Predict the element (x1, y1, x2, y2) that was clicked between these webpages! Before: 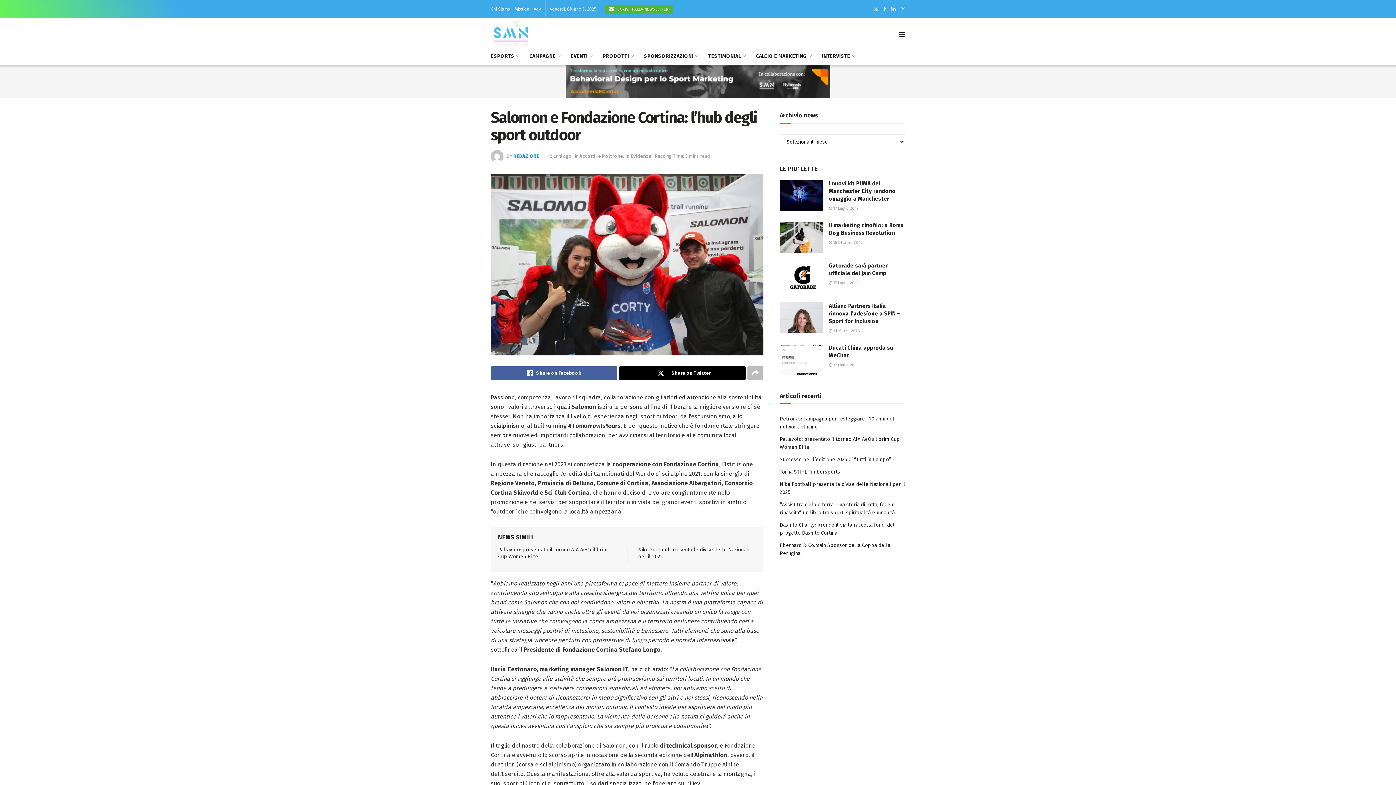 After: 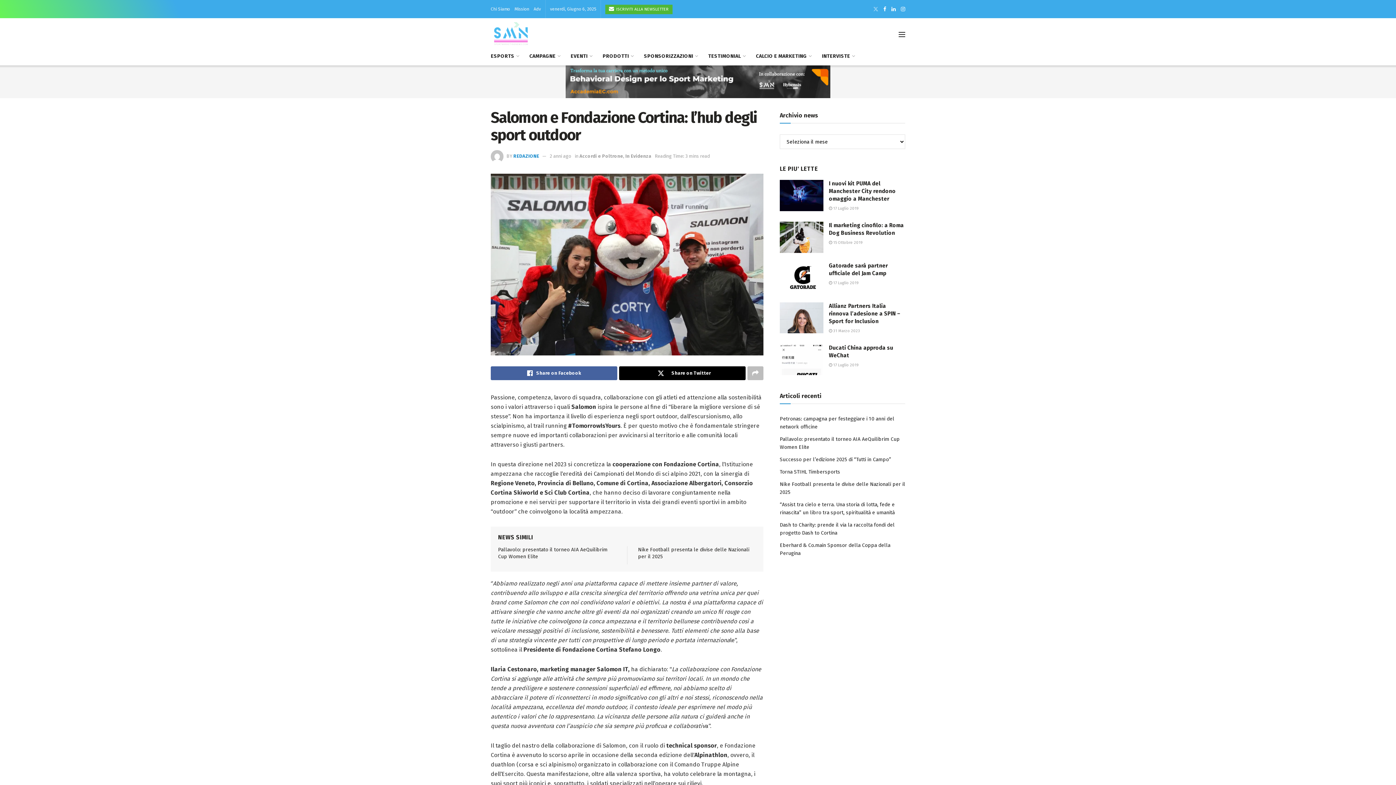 Action: bbox: (873, 0, 878, 18) label: Find us on Twitter